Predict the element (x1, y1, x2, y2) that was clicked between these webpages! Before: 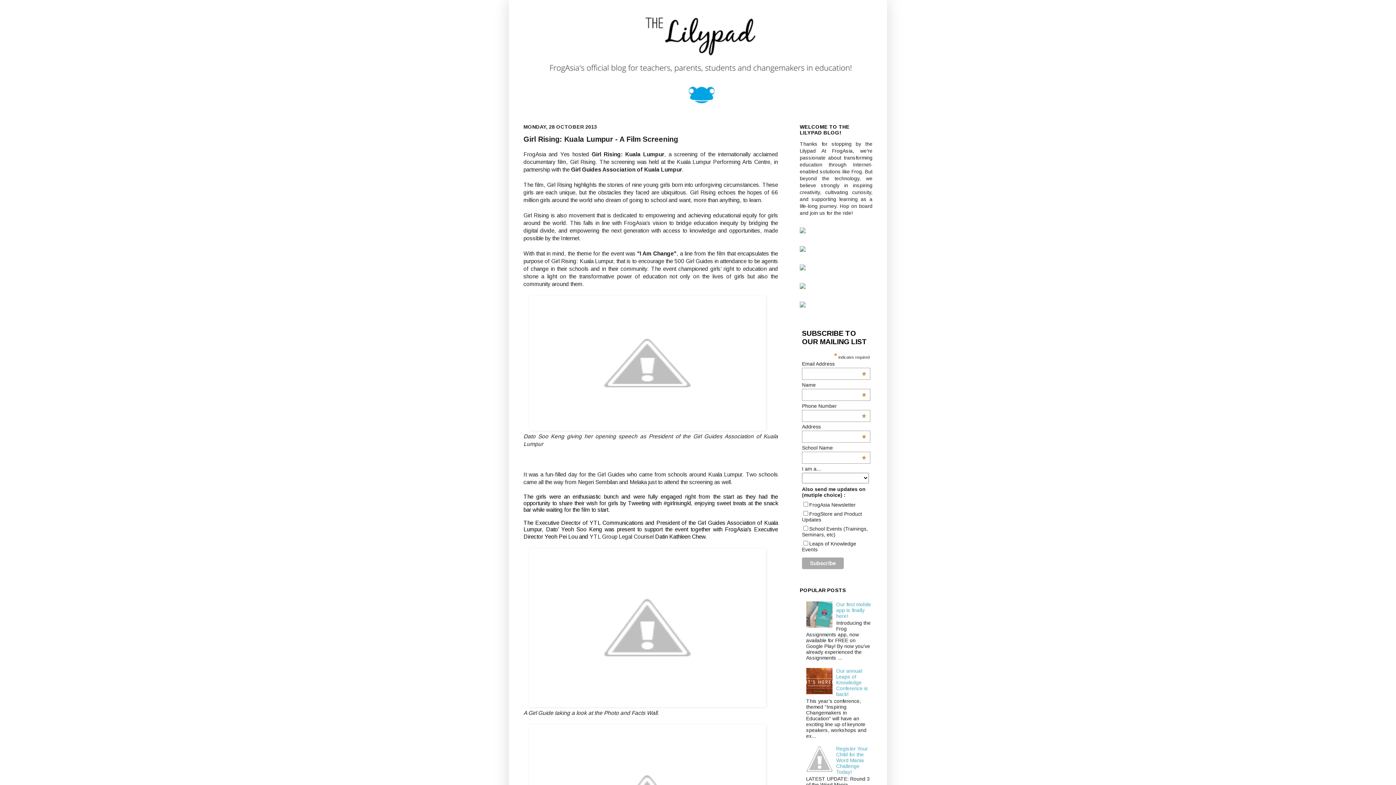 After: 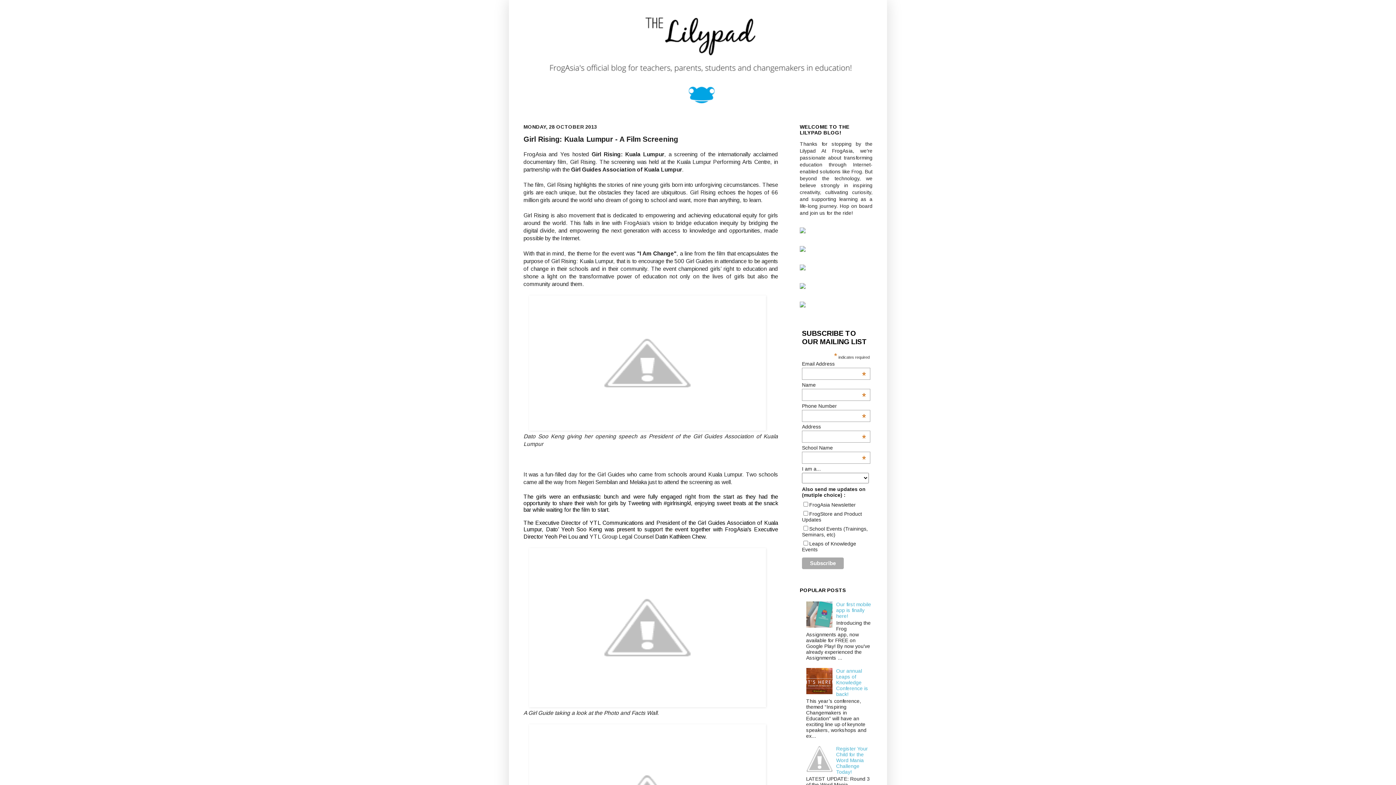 Action: bbox: (806, 689, 834, 695)